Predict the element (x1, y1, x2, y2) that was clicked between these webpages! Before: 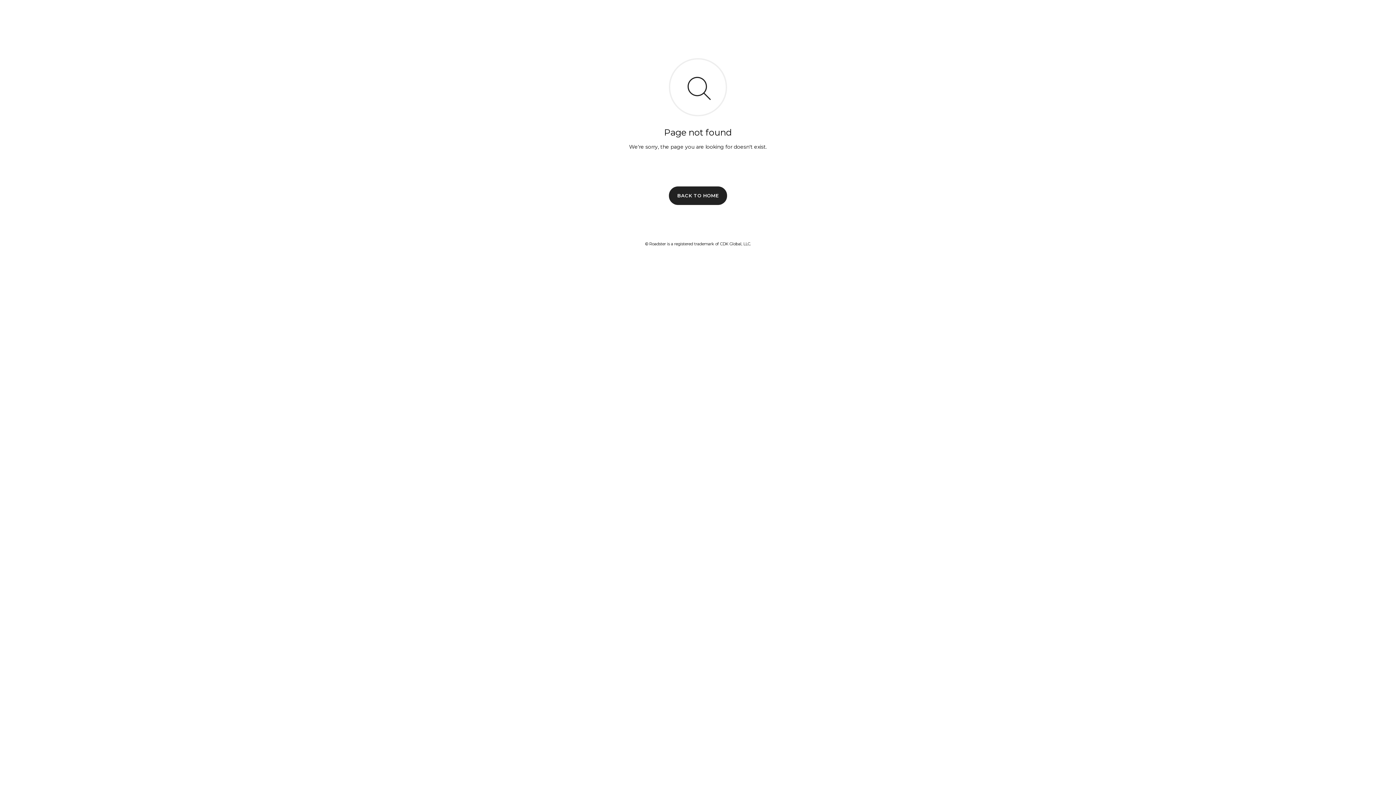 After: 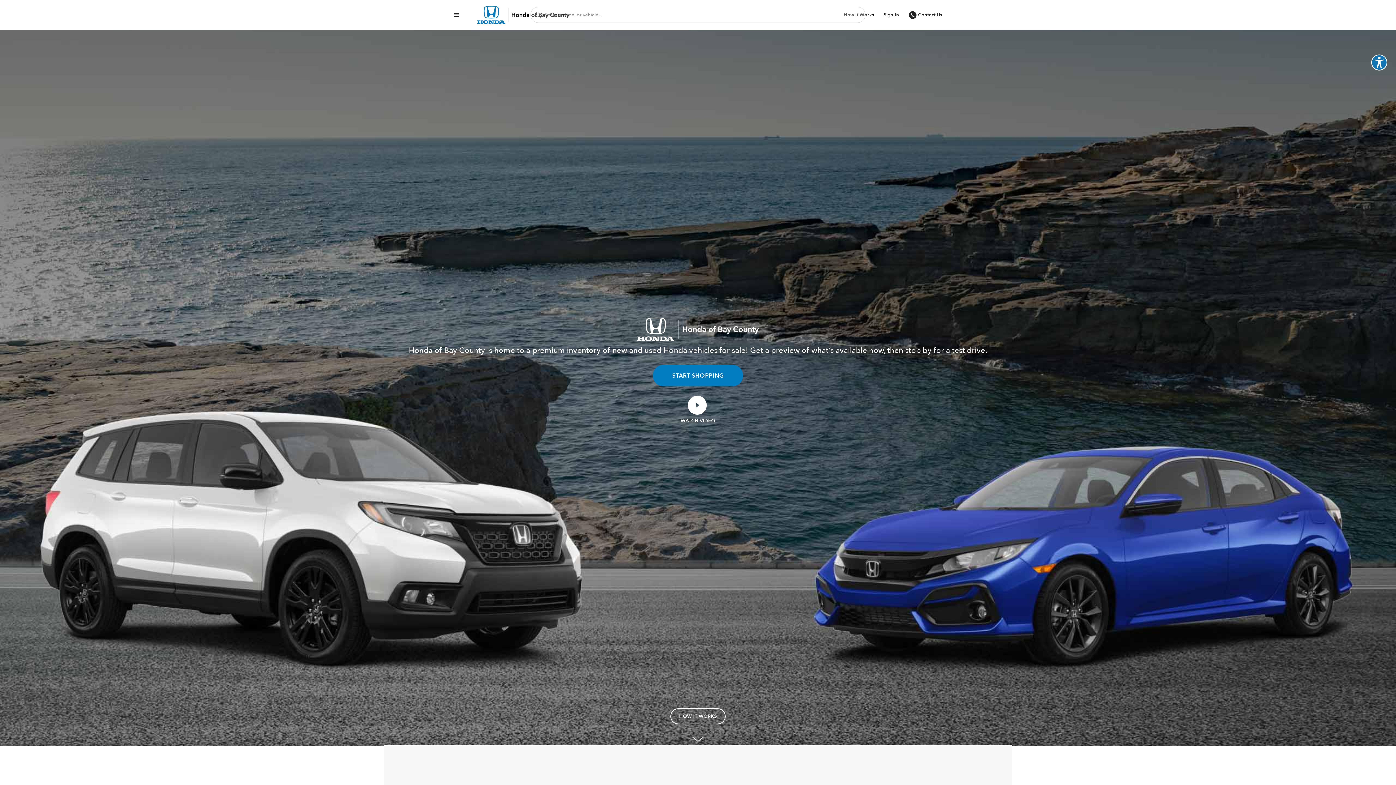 Action: bbox: (669, 186, 727, 204) label: BACK TO HOME